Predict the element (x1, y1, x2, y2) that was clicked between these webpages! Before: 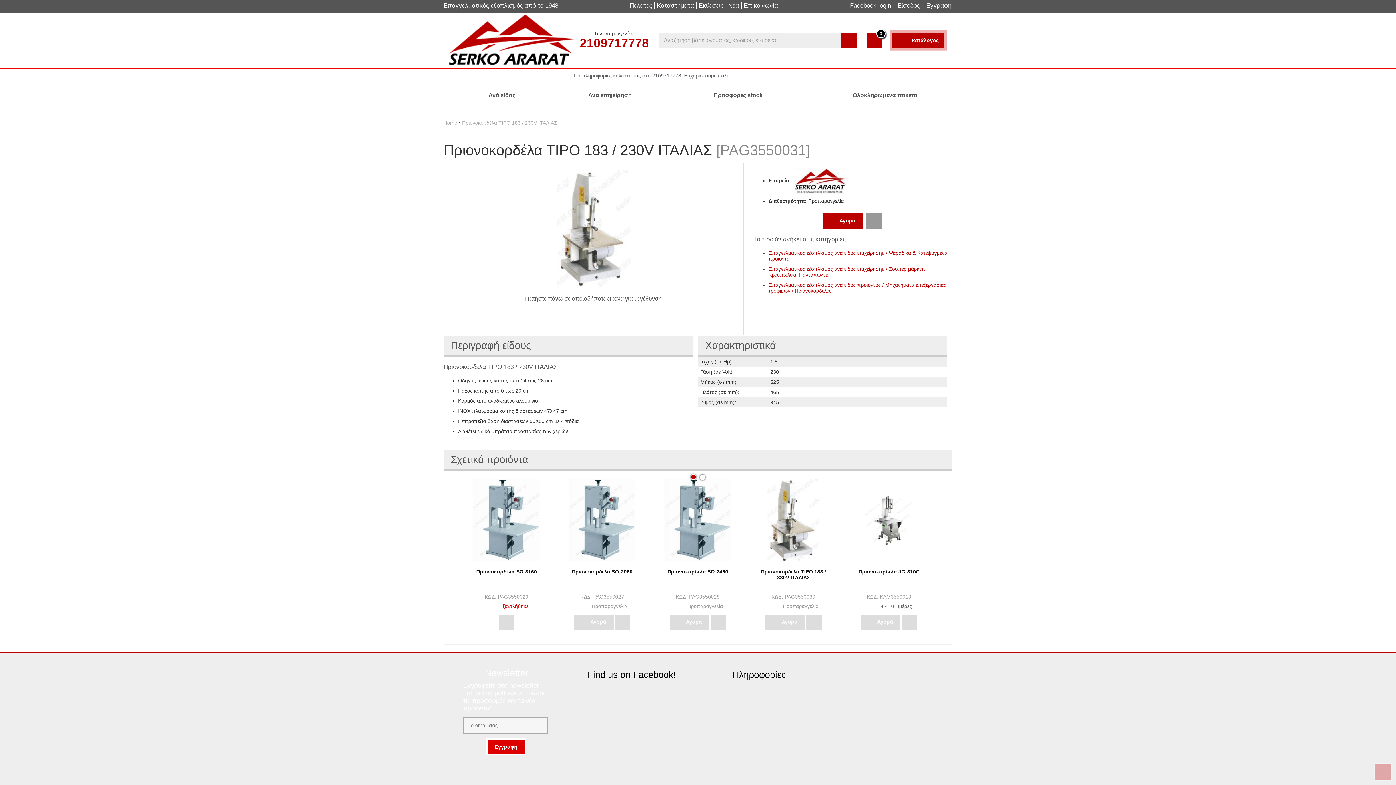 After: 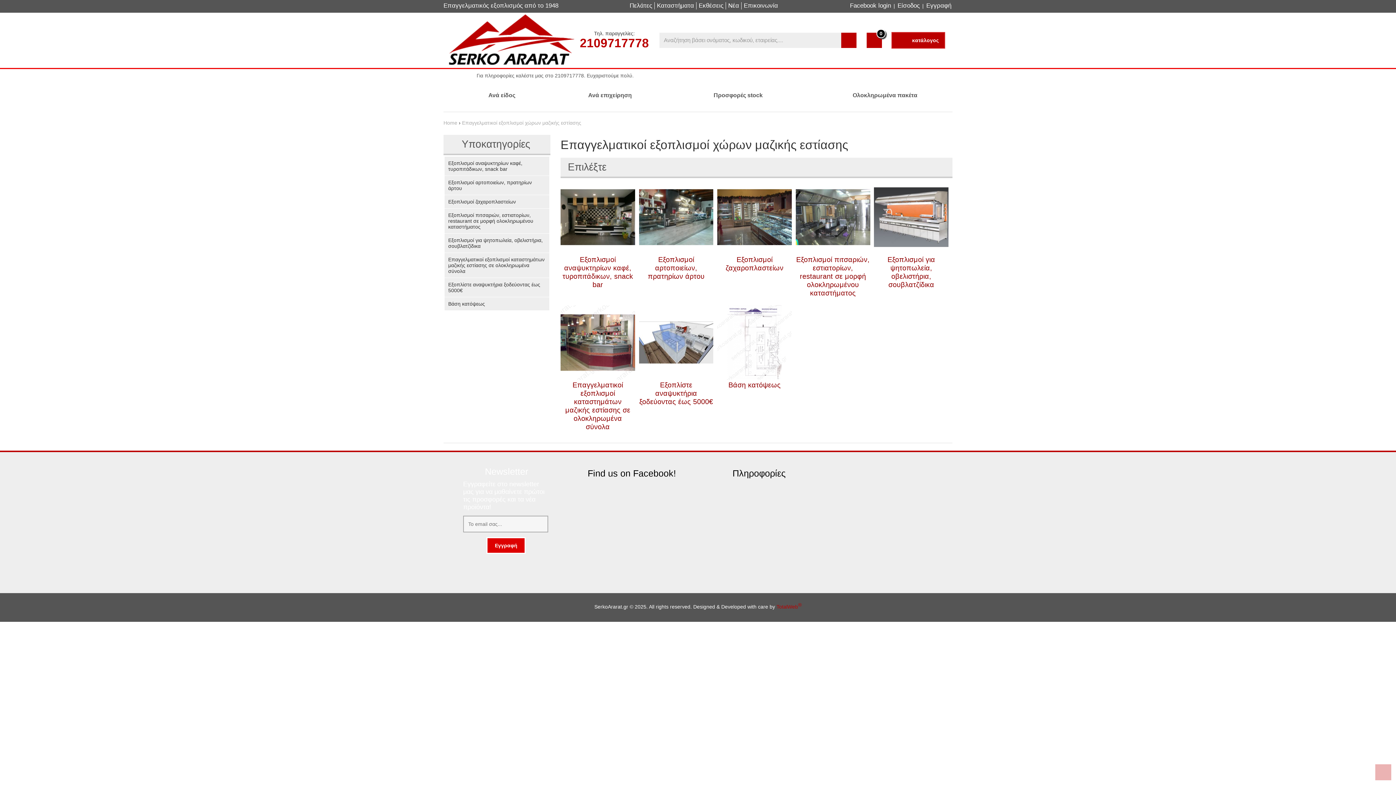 Action: label:  Ολοκληρωμένα πακέτα bbox: (794, 82, 950, 109)